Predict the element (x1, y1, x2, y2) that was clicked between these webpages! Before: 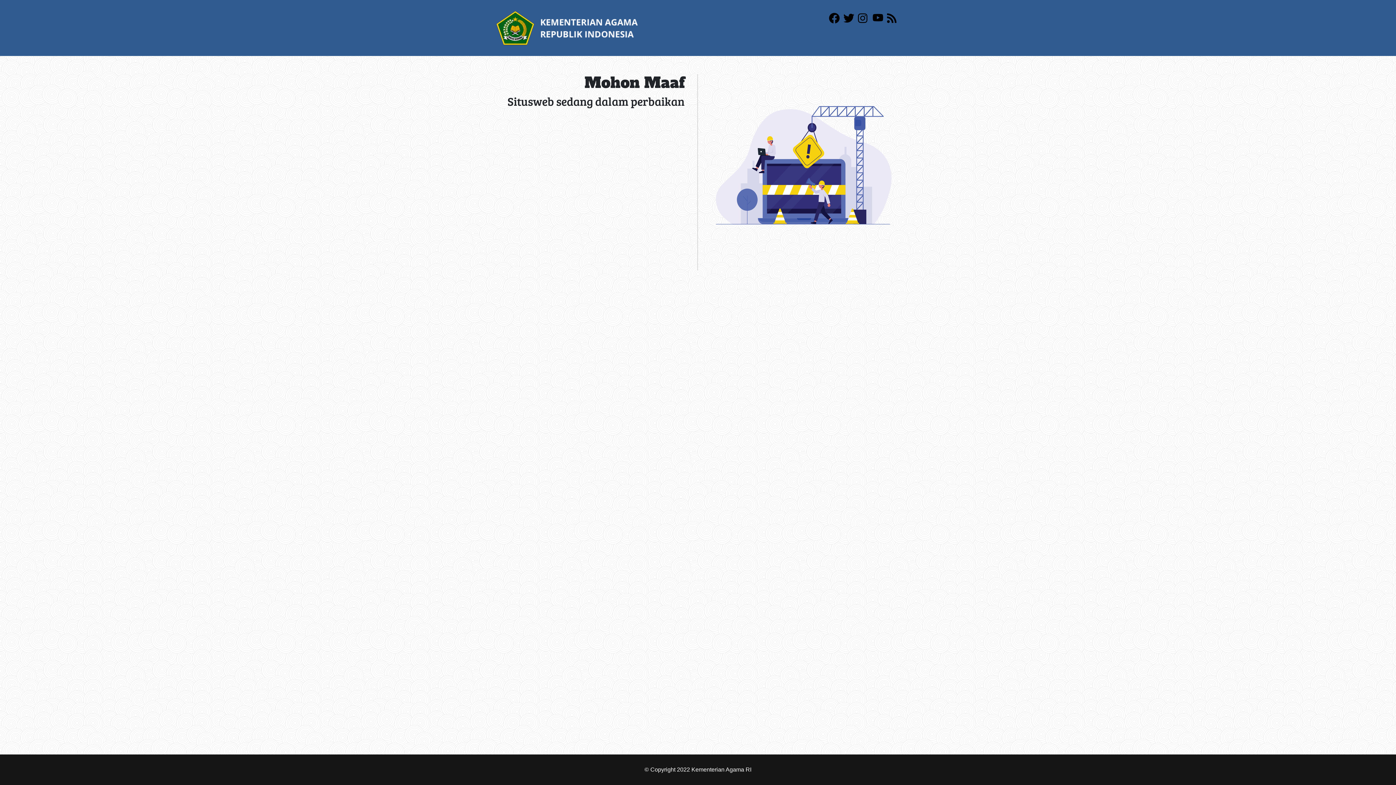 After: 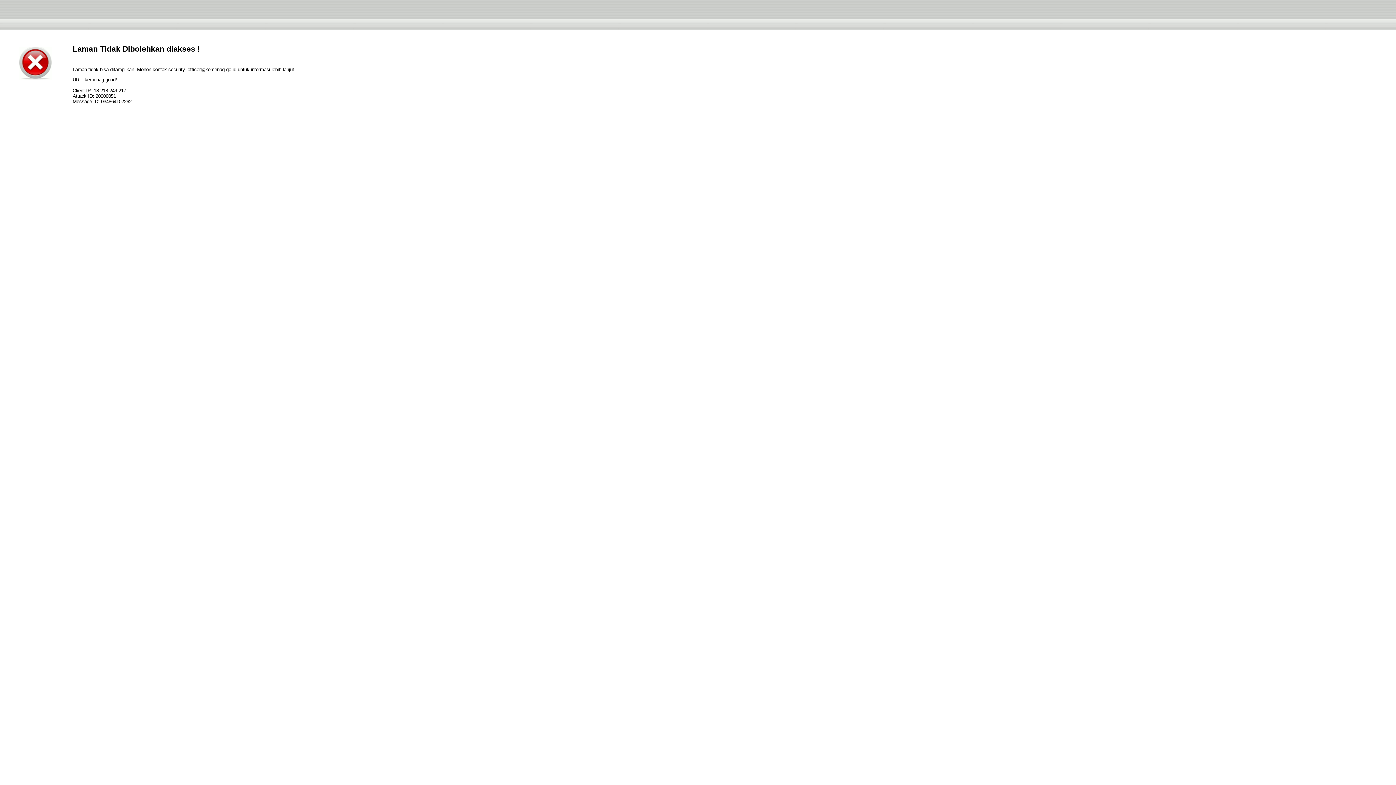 Action: bbox: (496, 24, 638, 30)